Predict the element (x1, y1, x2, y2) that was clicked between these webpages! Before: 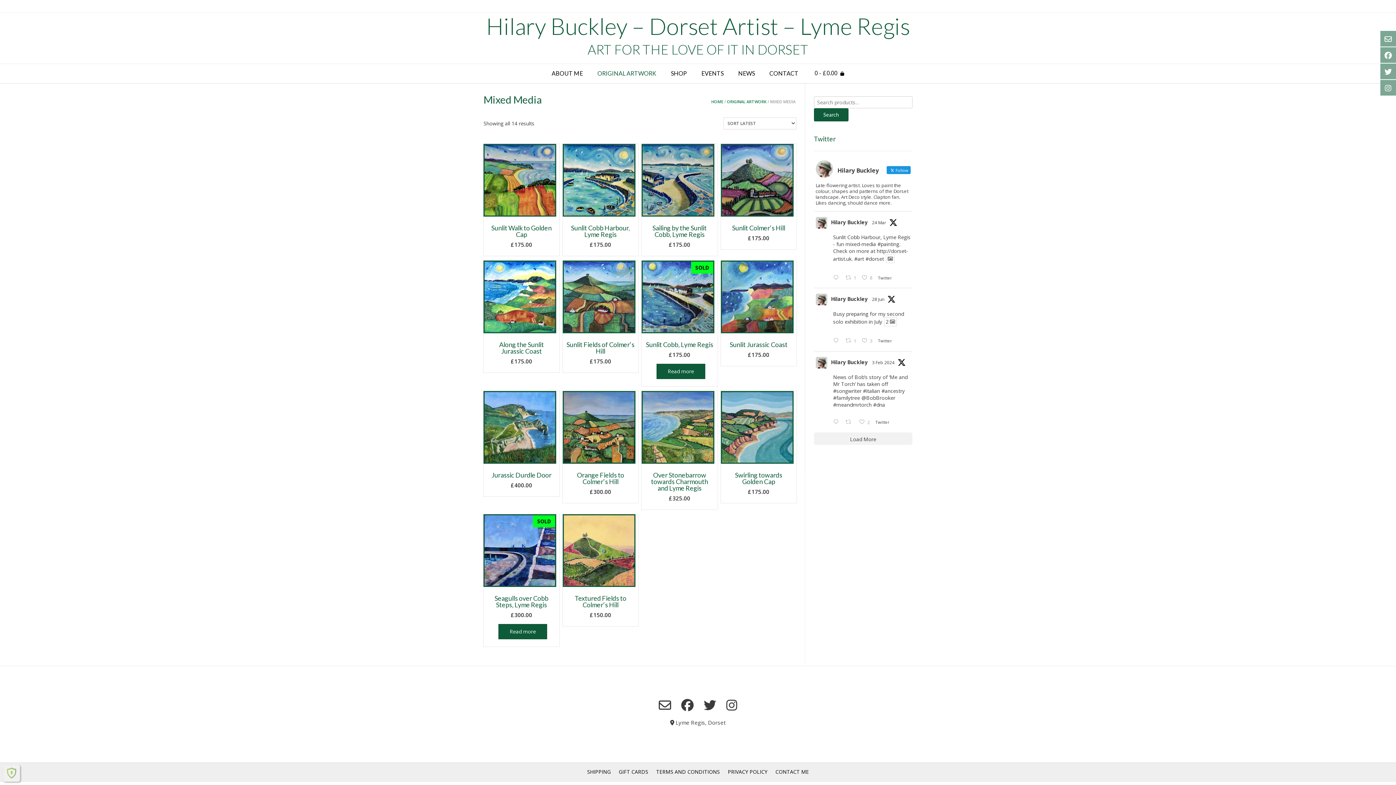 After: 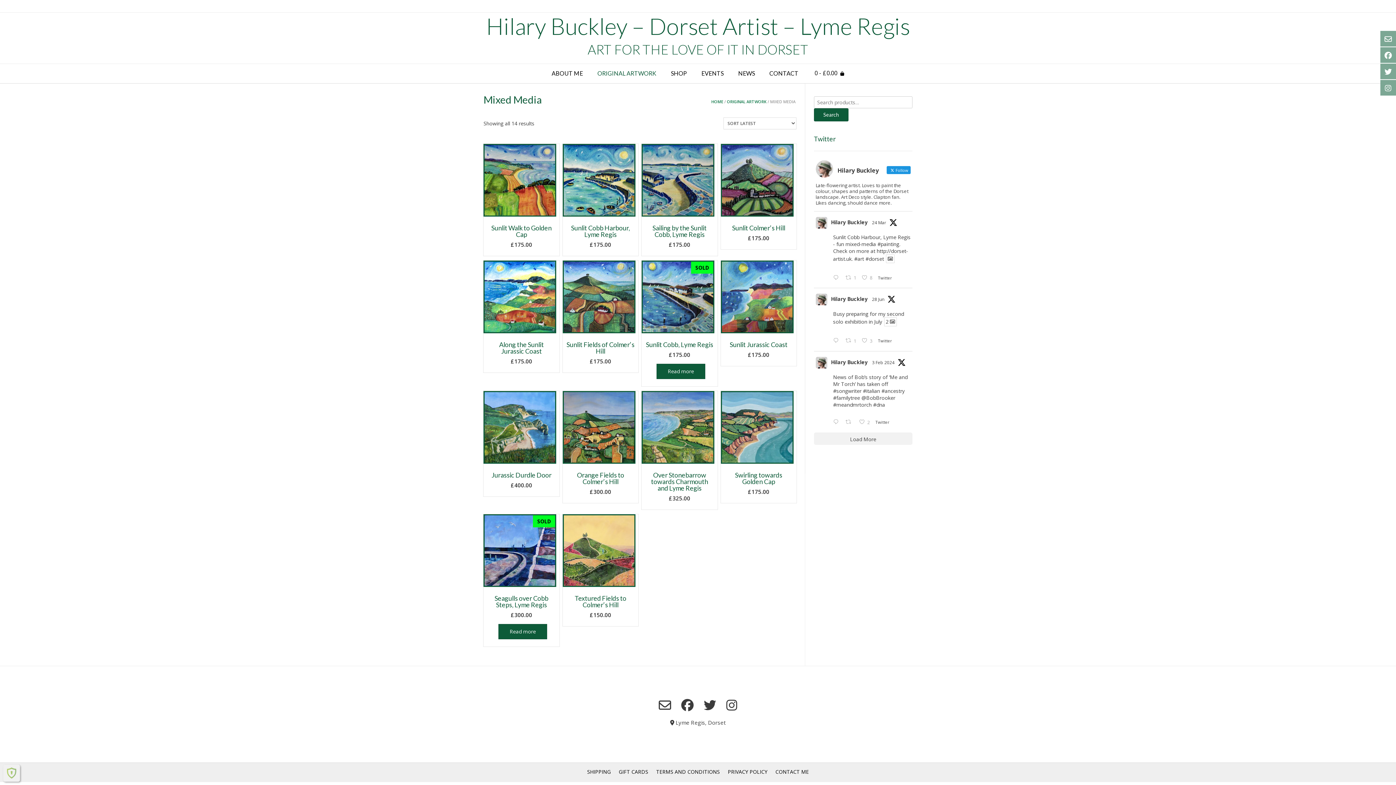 Action: bbox: (876, 274, 897, 280) label: Twitter 1904274069303824418